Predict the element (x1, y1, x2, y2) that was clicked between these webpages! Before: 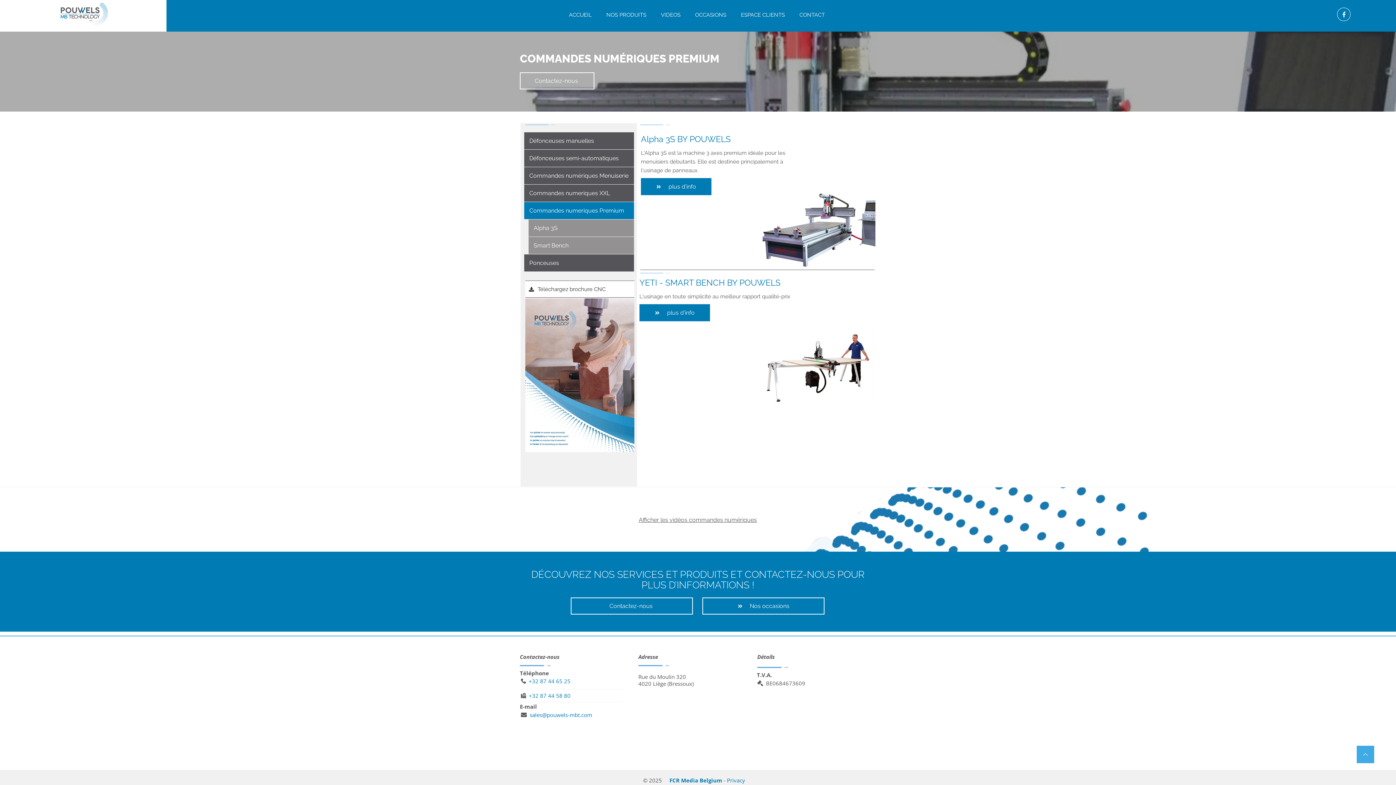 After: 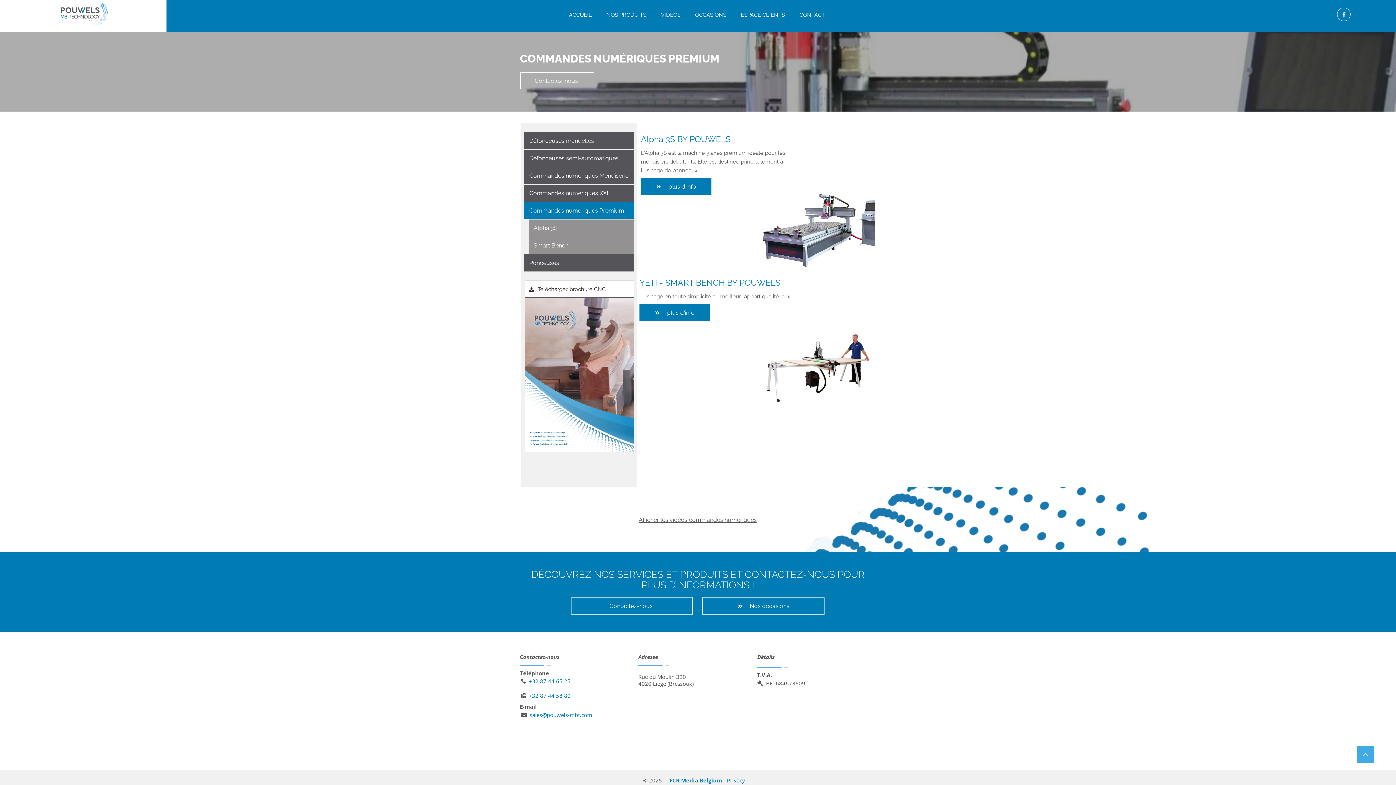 Action: bbox: (525, 298, 634, 452)